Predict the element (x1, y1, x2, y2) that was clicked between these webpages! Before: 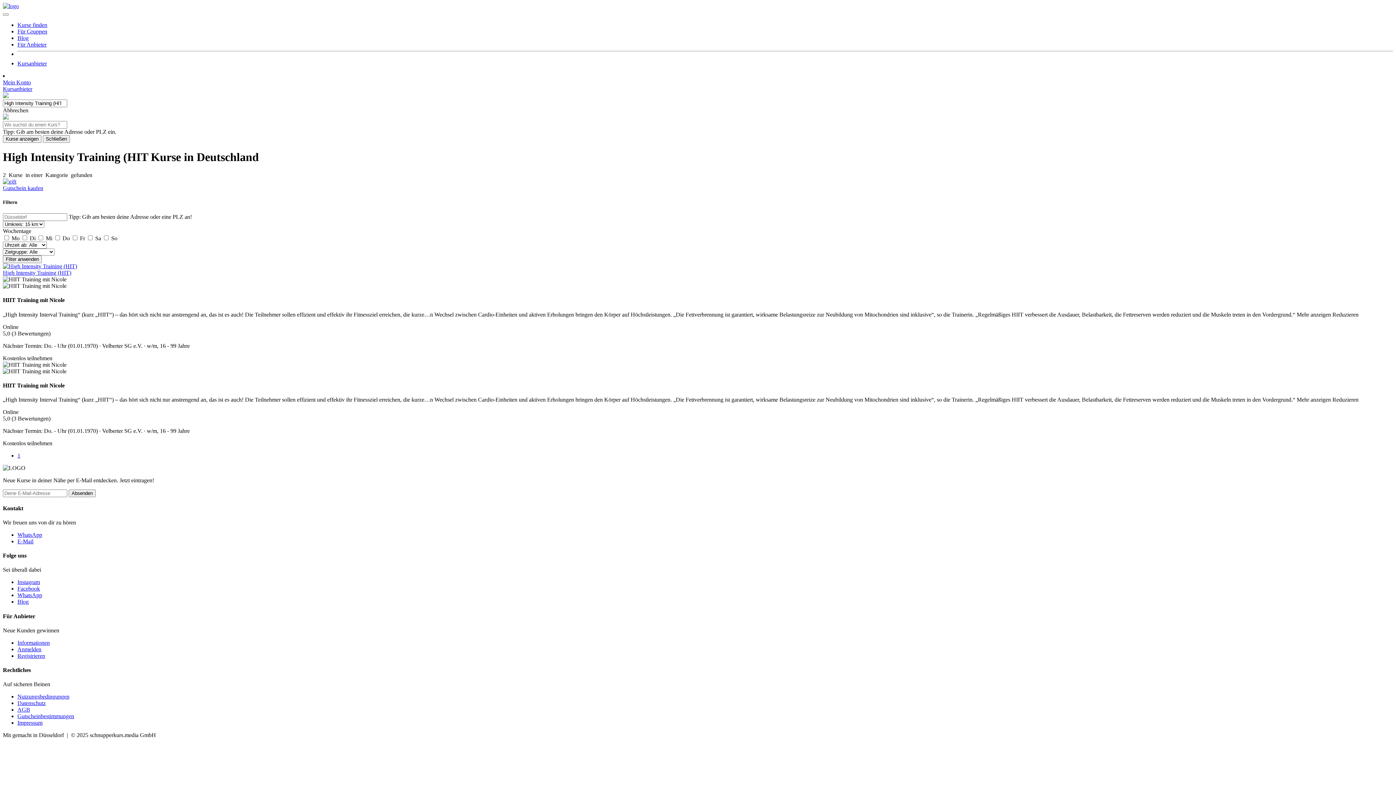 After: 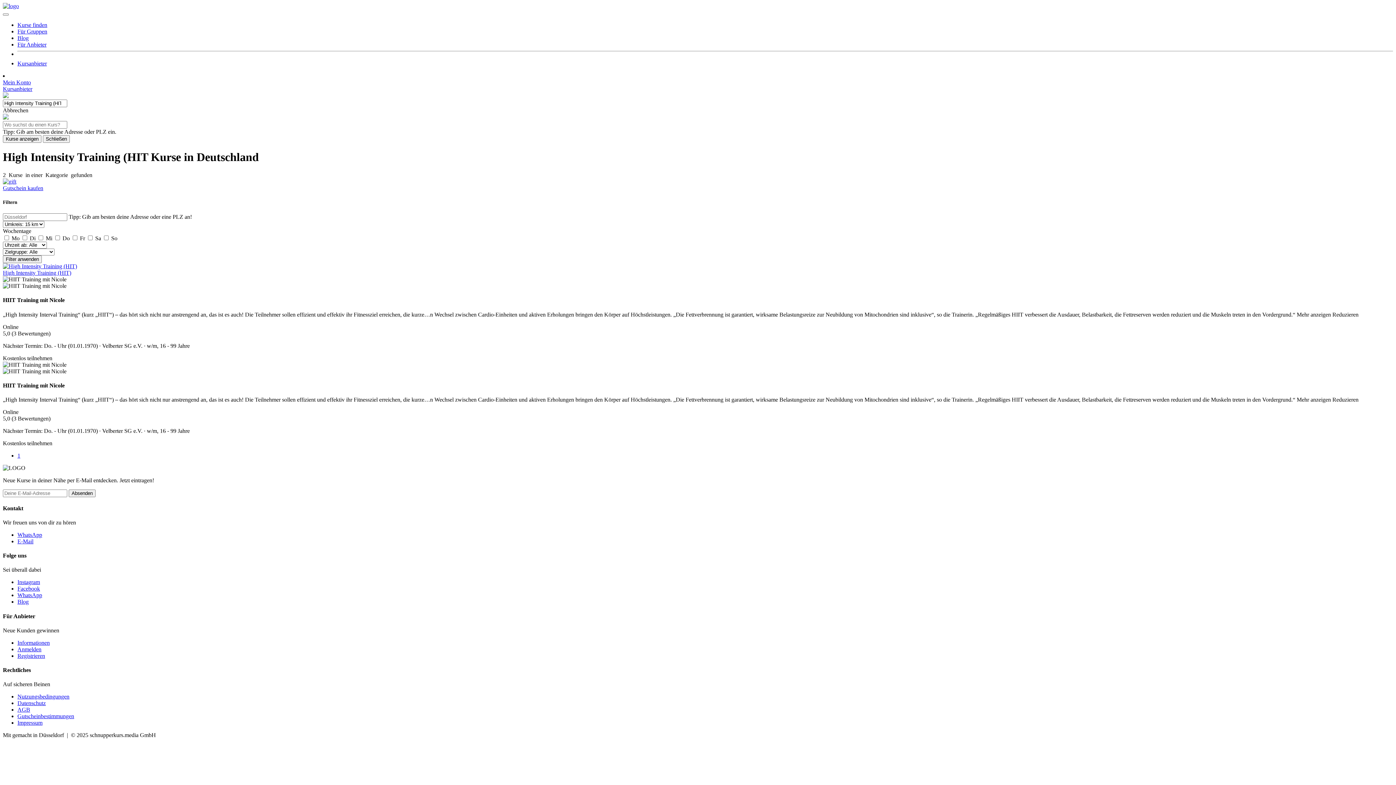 Action: label: Kurse finden bbox: (17, 21, 47, 28)